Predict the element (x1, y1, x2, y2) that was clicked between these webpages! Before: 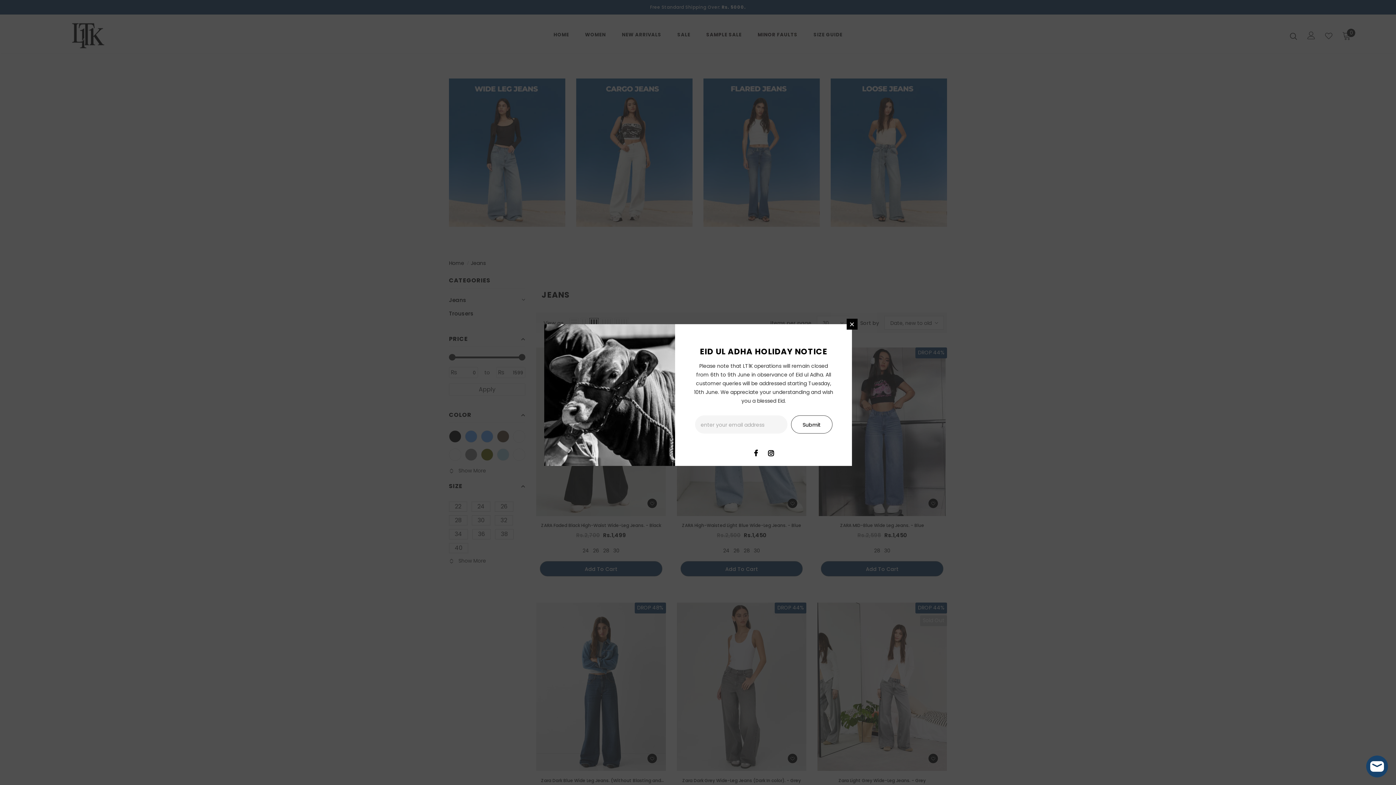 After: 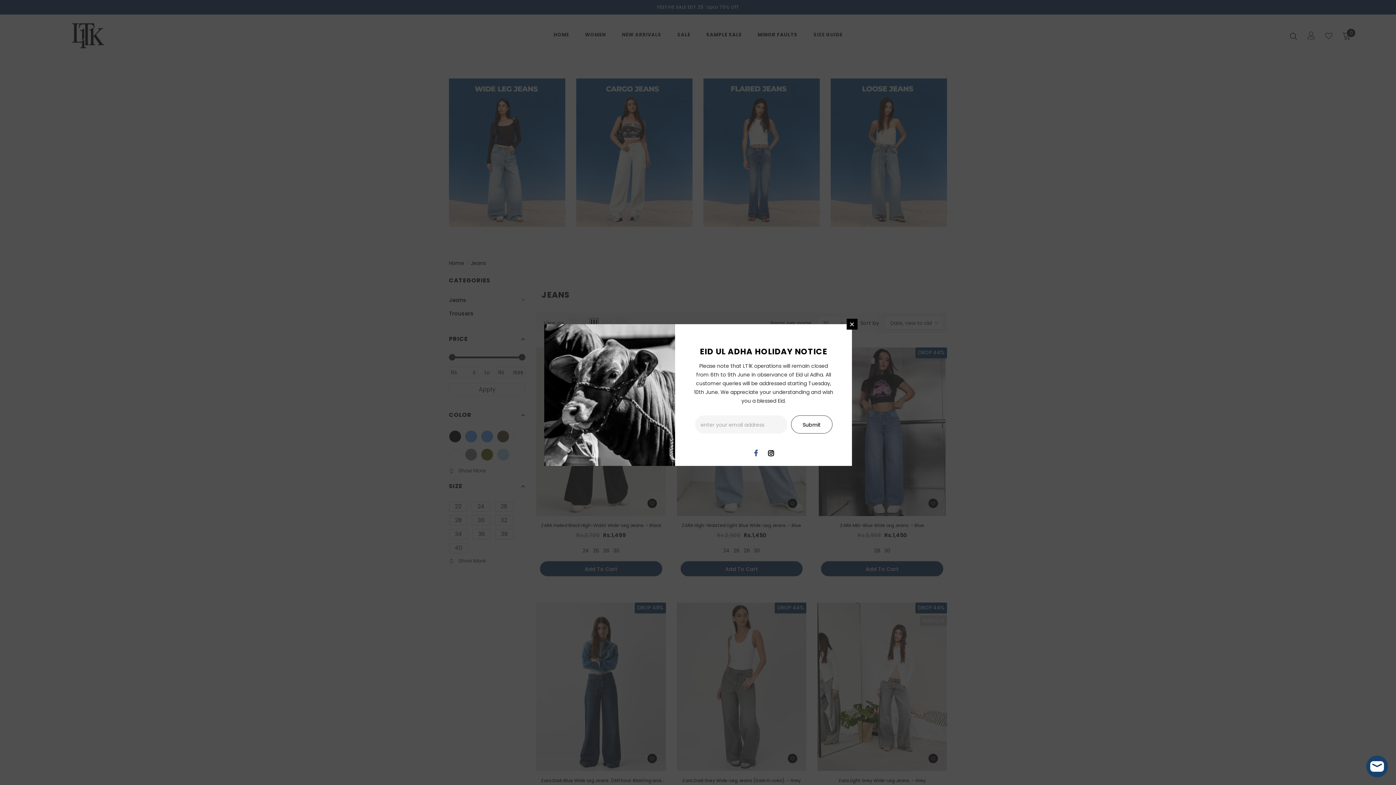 Action: bbox: (750, 447, 761, 458)